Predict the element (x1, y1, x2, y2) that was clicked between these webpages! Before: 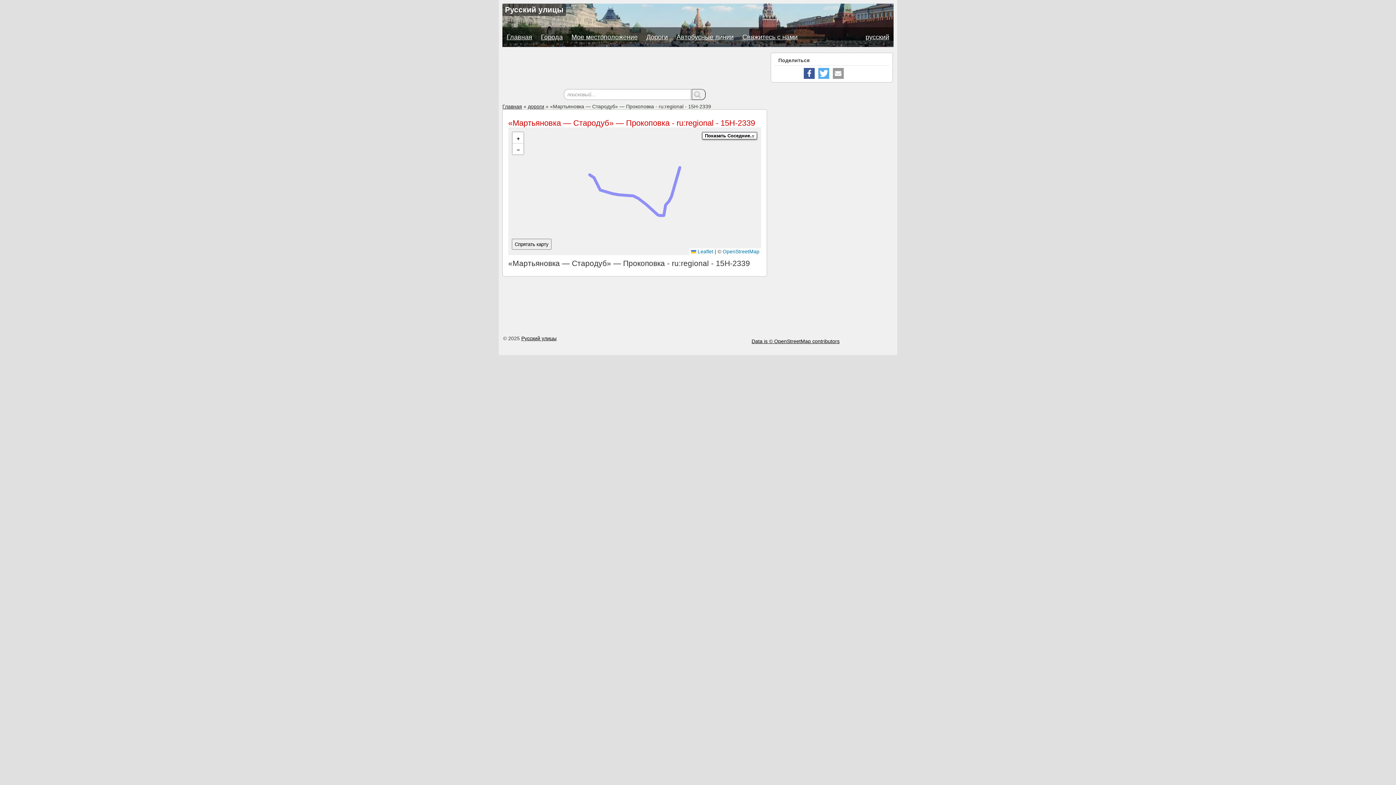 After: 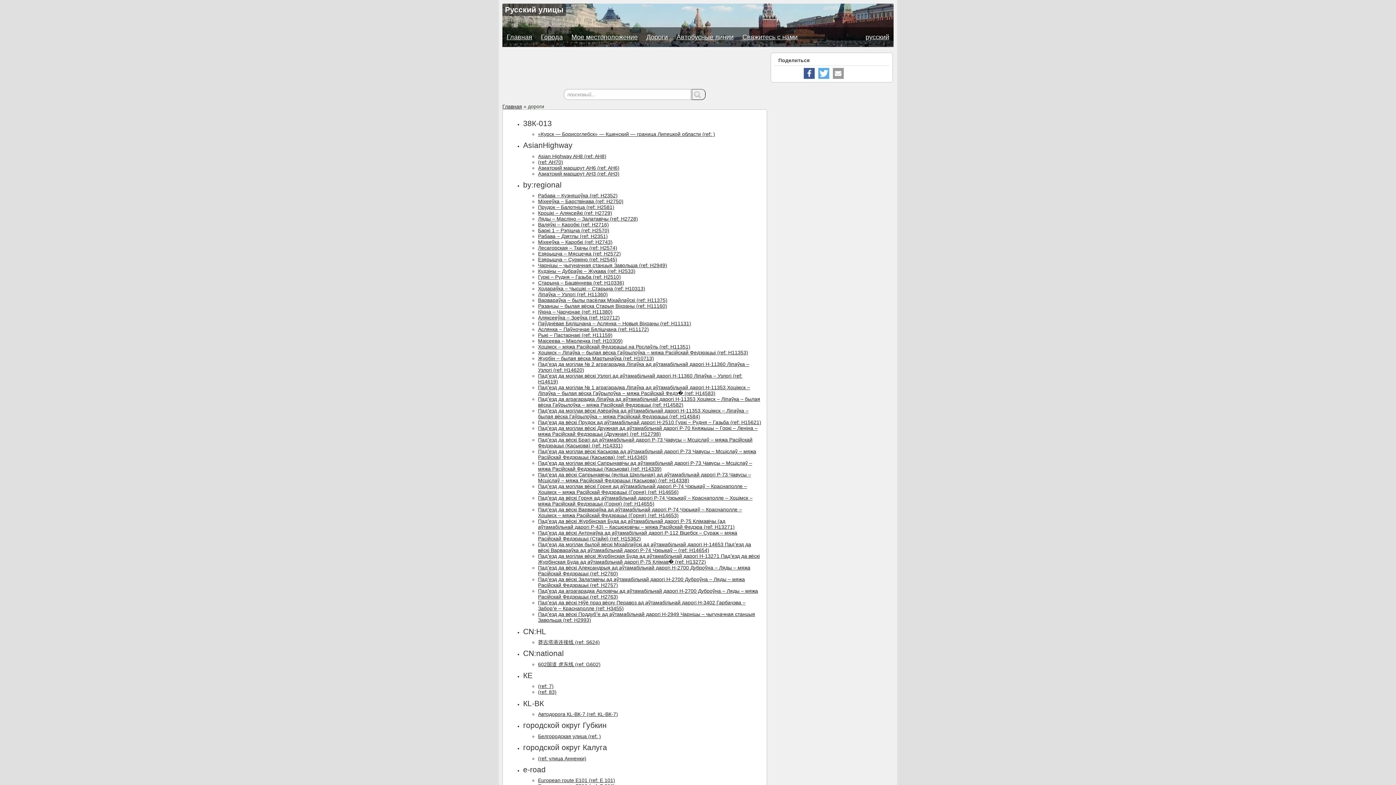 Action: label: дороги bbox: (528, 103, 544, 109)